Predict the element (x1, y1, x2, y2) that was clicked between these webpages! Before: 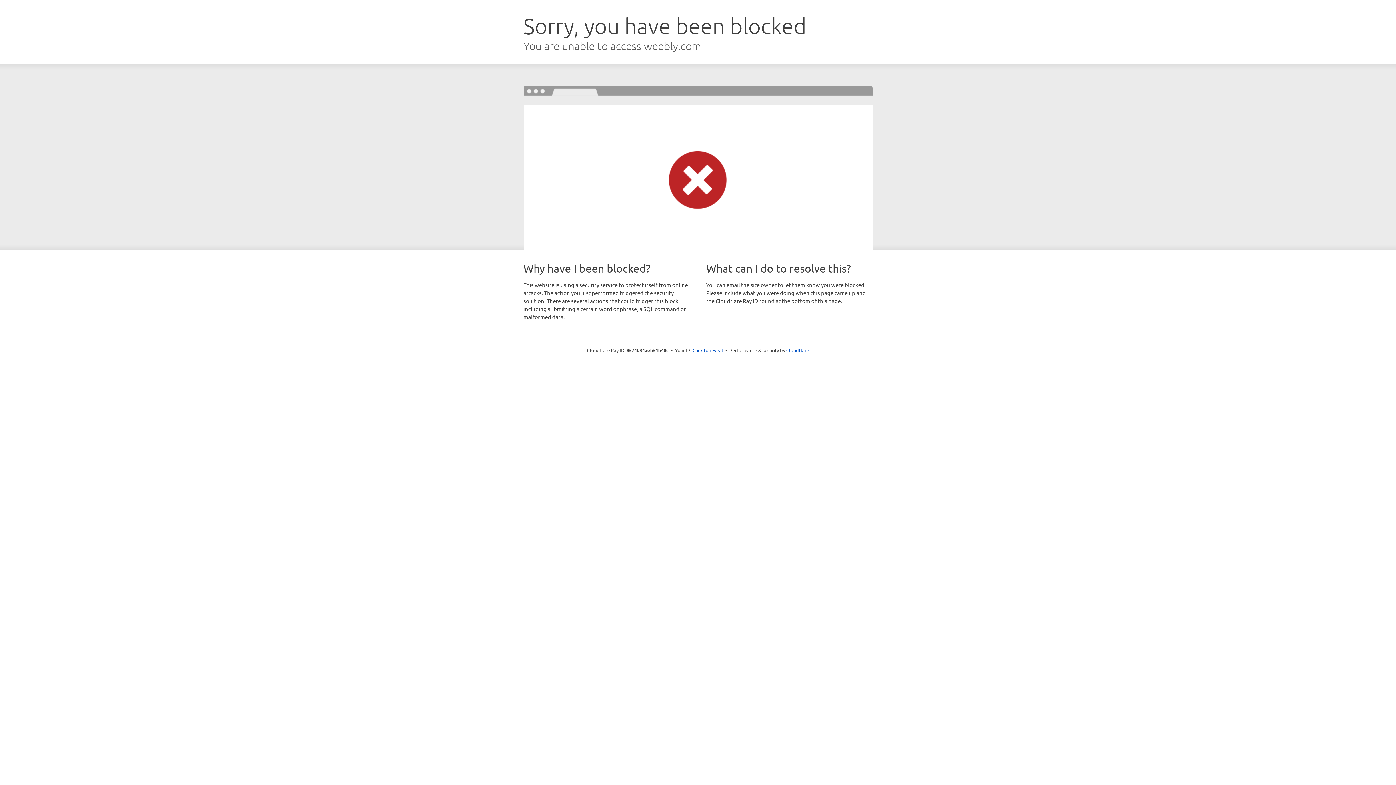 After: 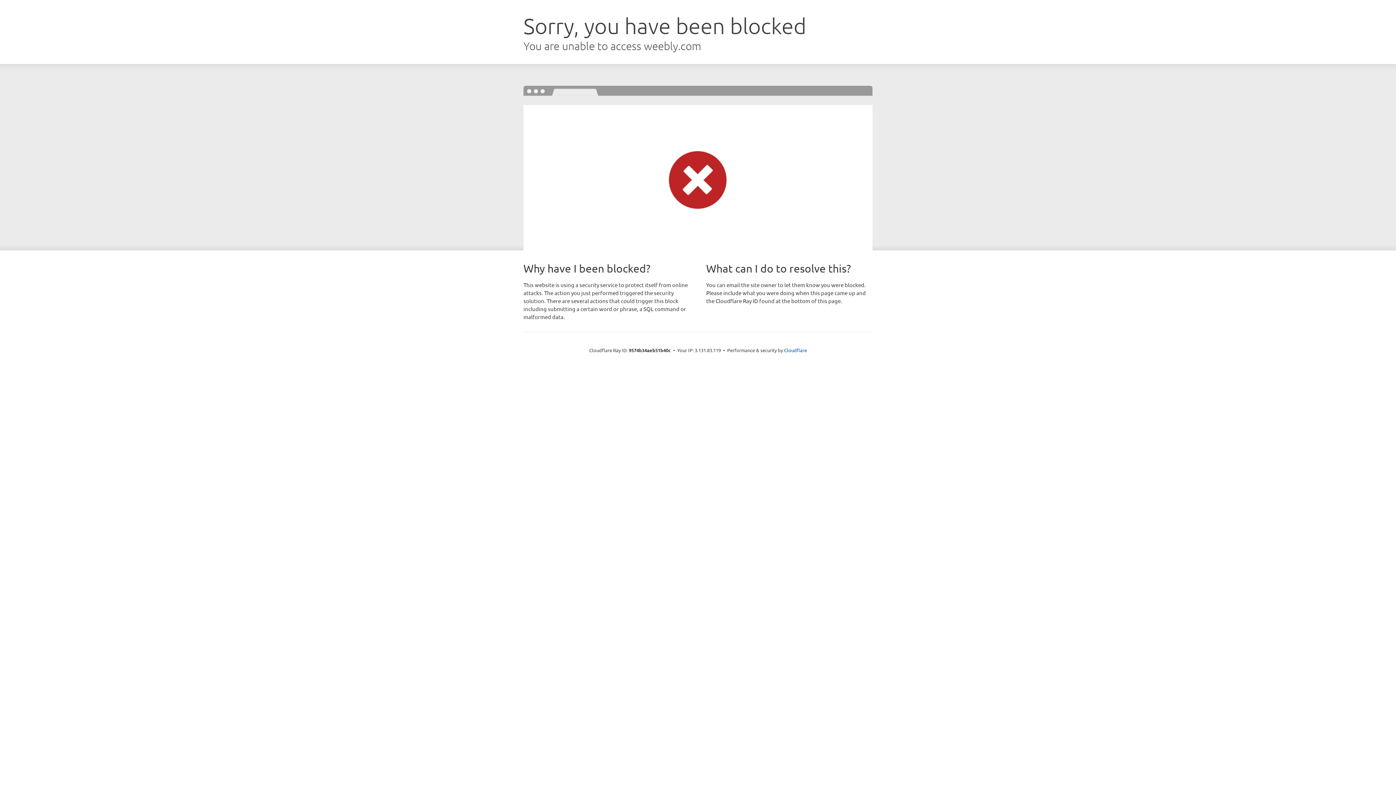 Action: label: Click to reveal bbox: (692, 346, 723, 353)